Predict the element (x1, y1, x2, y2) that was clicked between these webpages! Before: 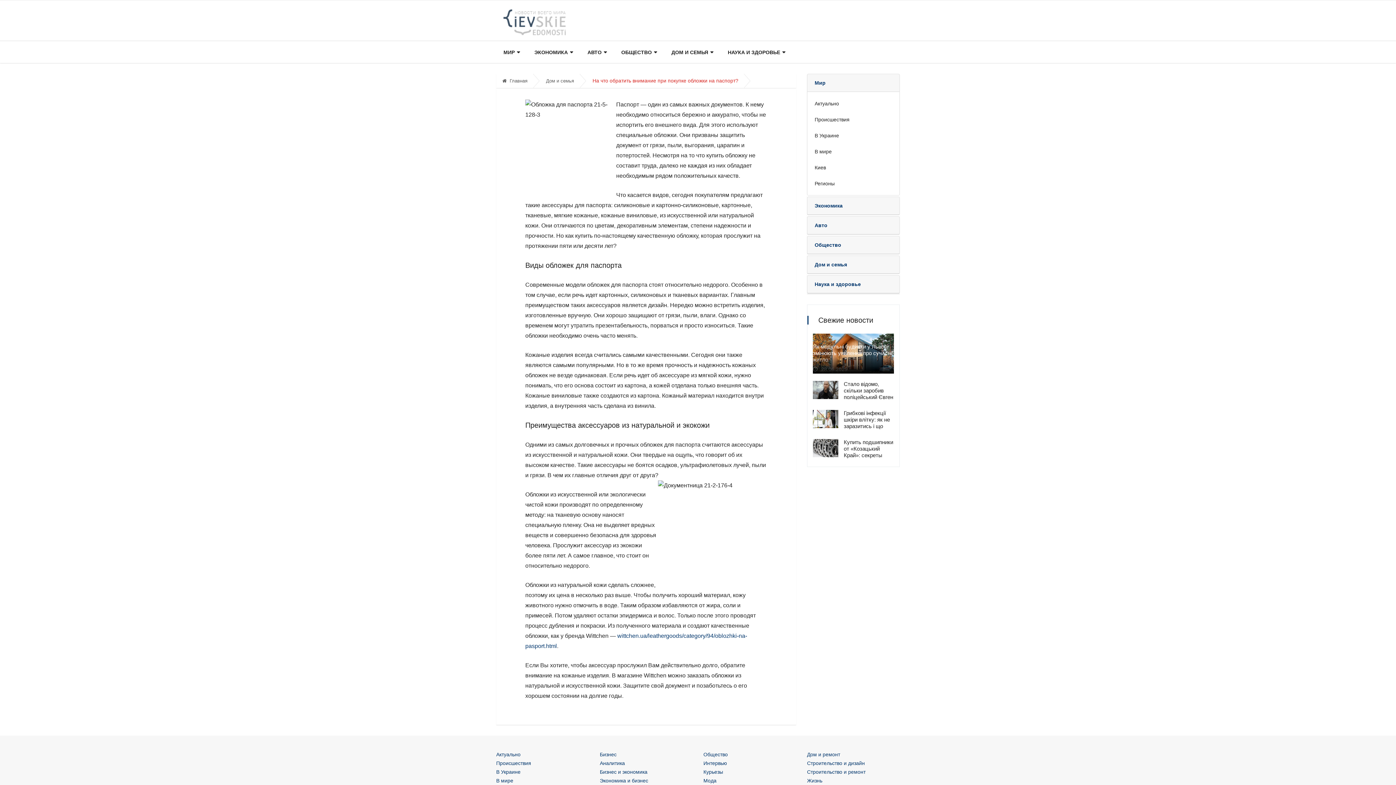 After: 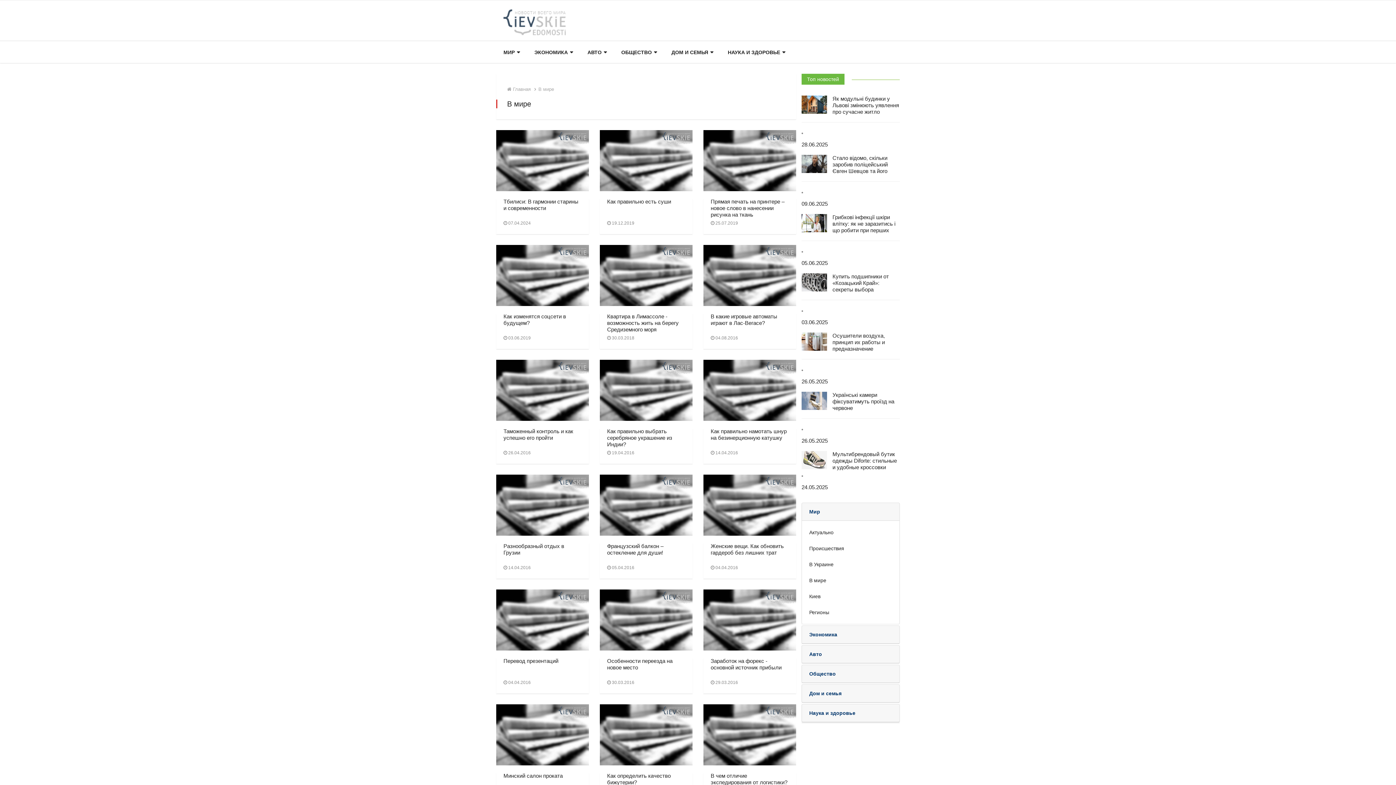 Action: label: В мире bbox: (496, 778, 513, 784)